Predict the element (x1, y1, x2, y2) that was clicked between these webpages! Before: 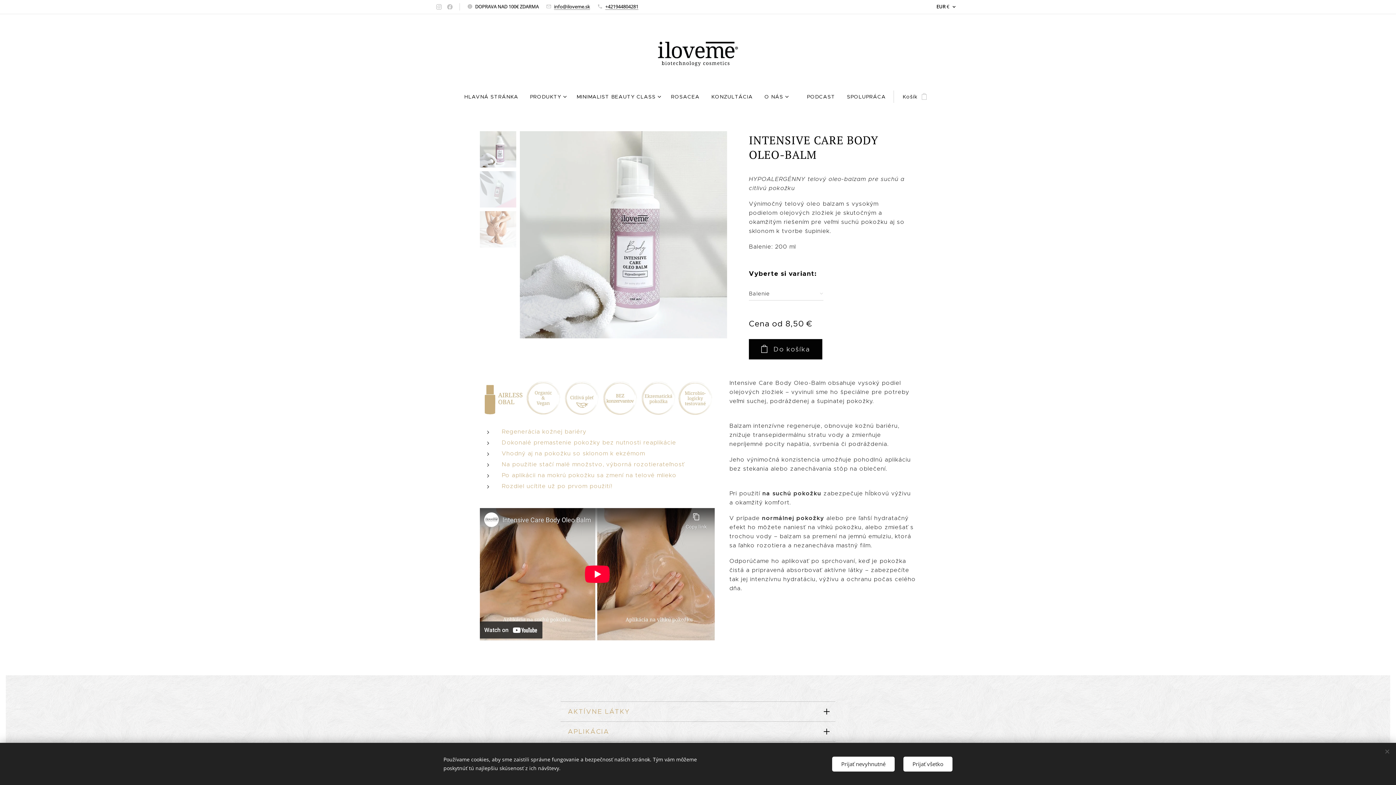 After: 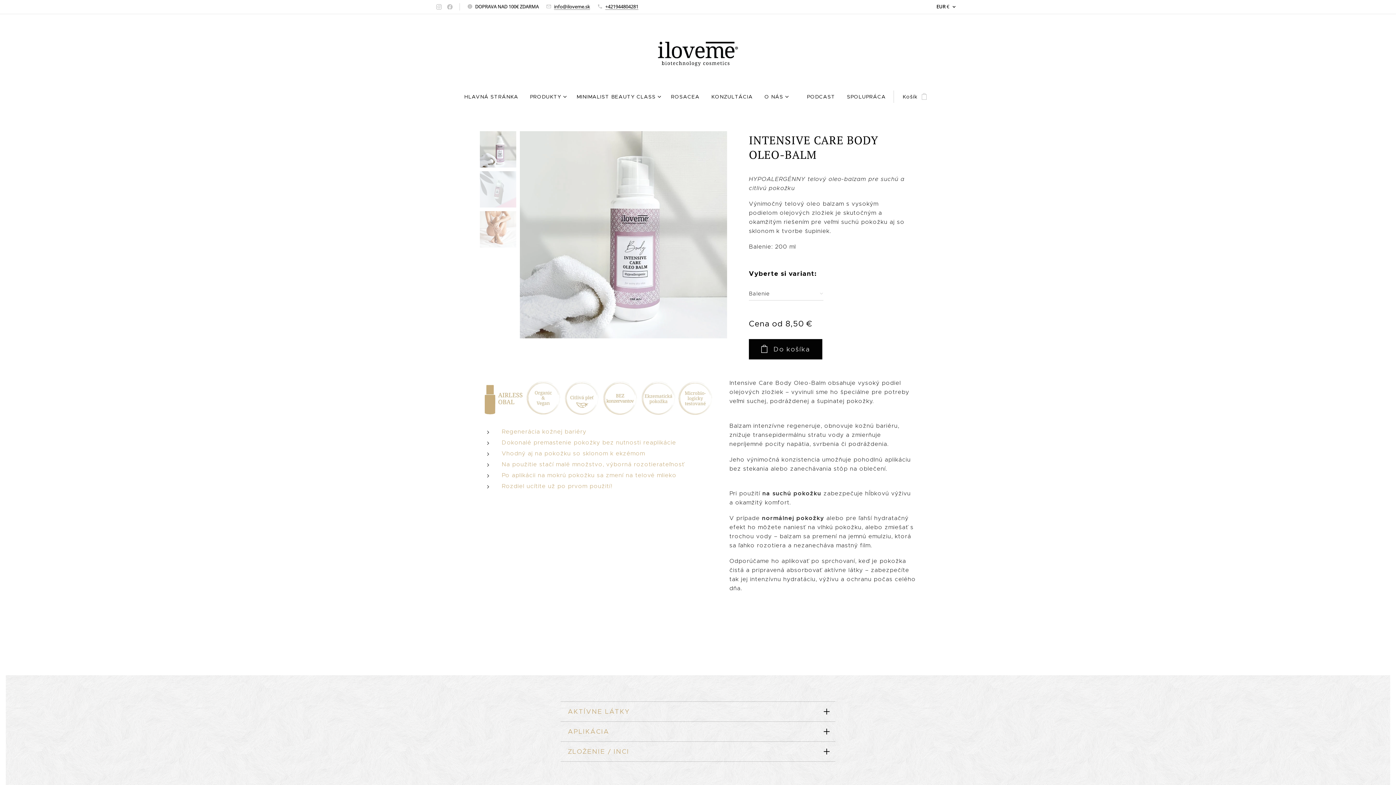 Action: bbox: (903, 756, 952, 771) label: Prijať všetko